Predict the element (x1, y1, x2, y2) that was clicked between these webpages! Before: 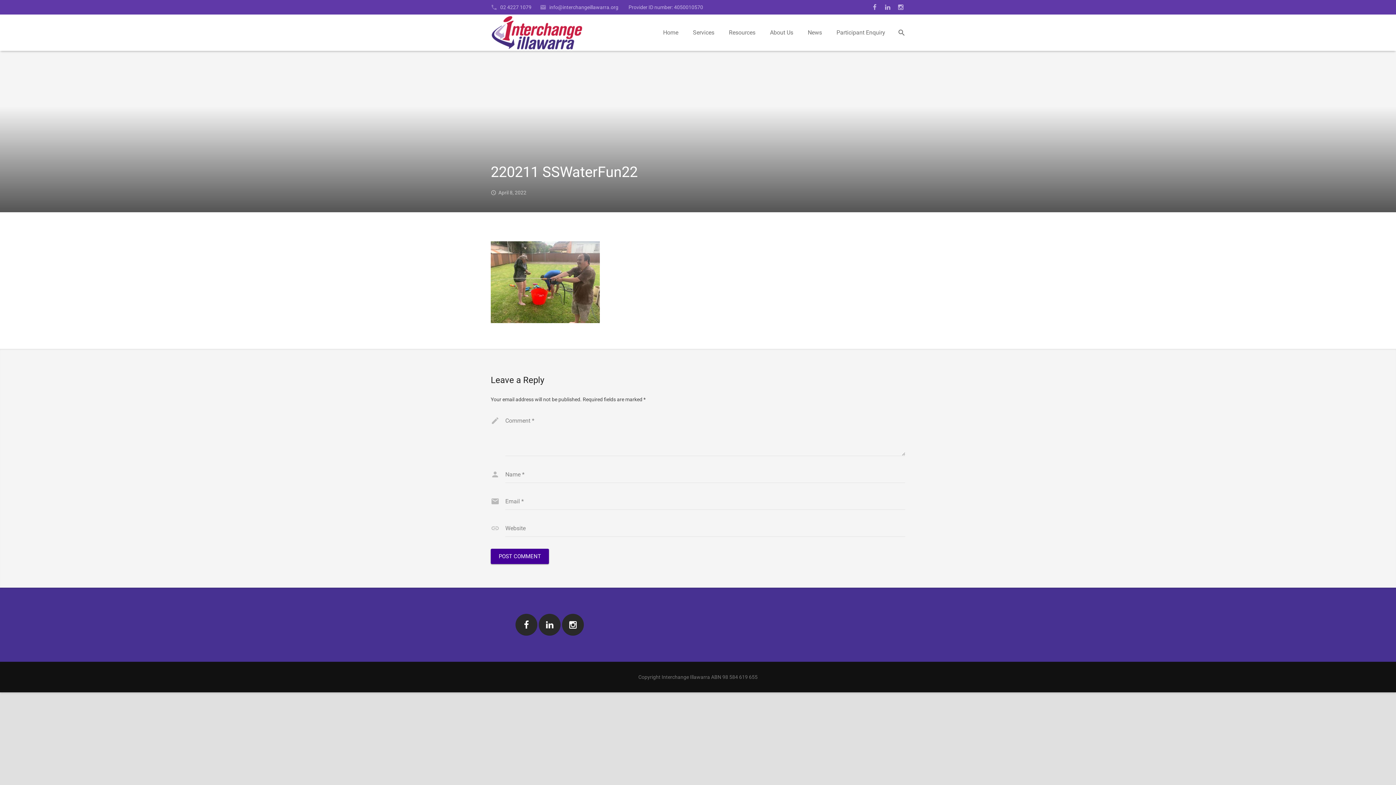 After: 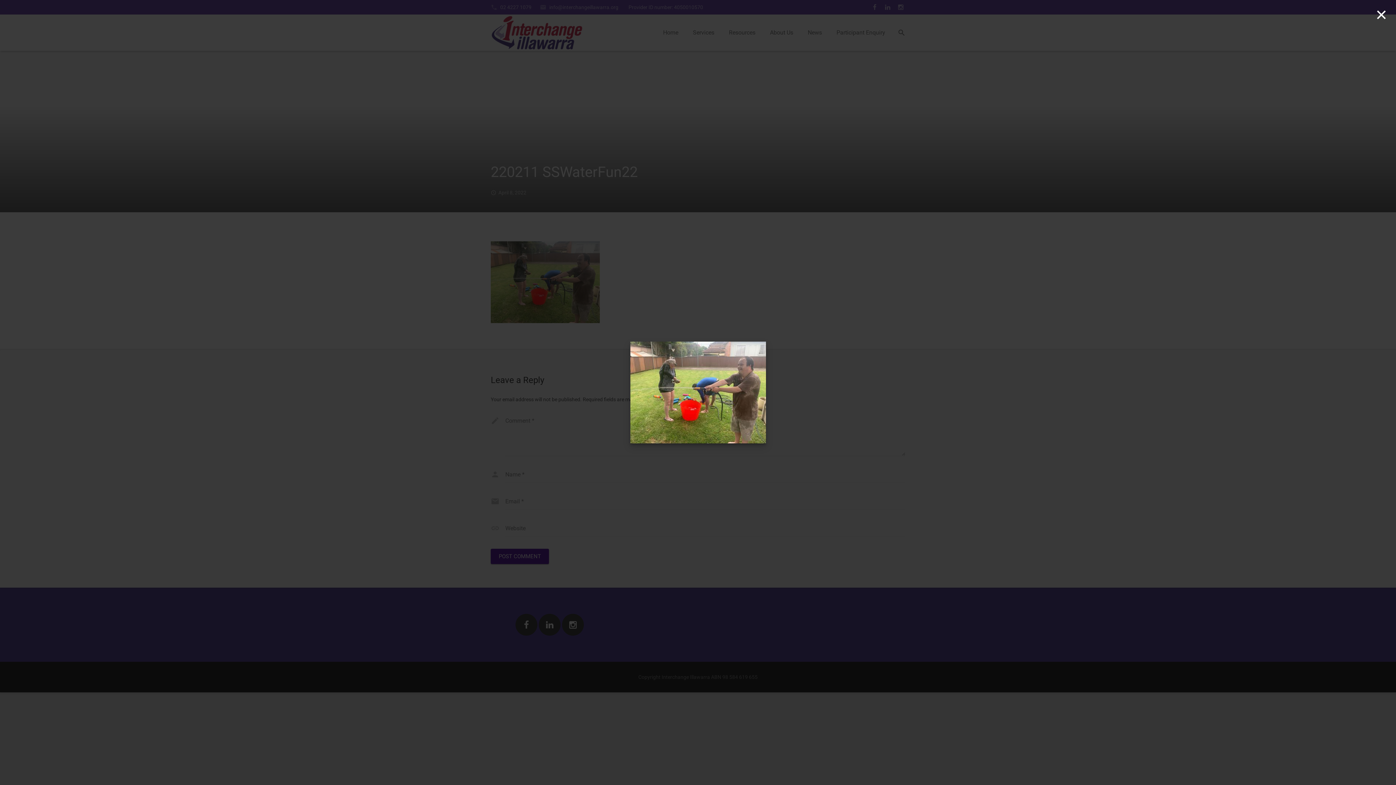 Action: bbox: (490, 318, 600, 324)